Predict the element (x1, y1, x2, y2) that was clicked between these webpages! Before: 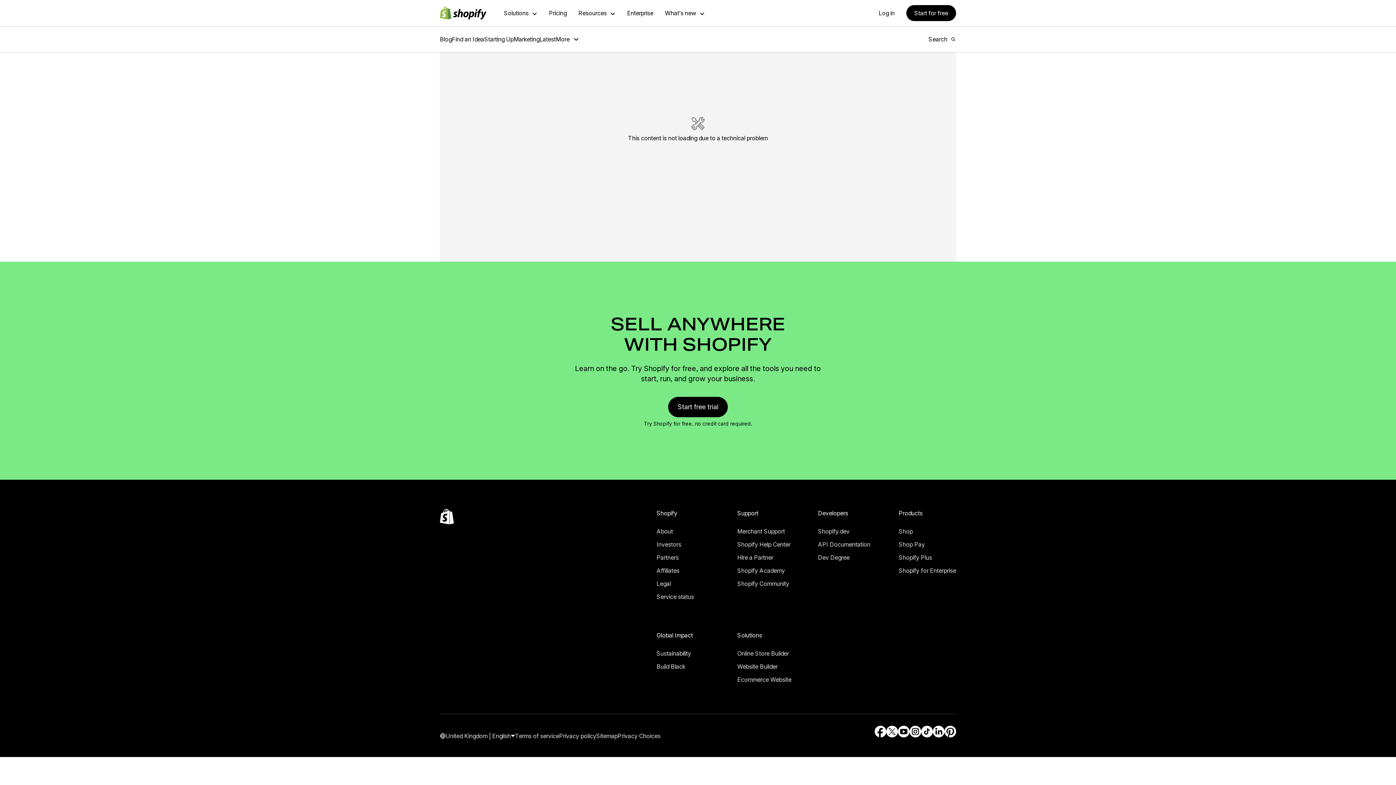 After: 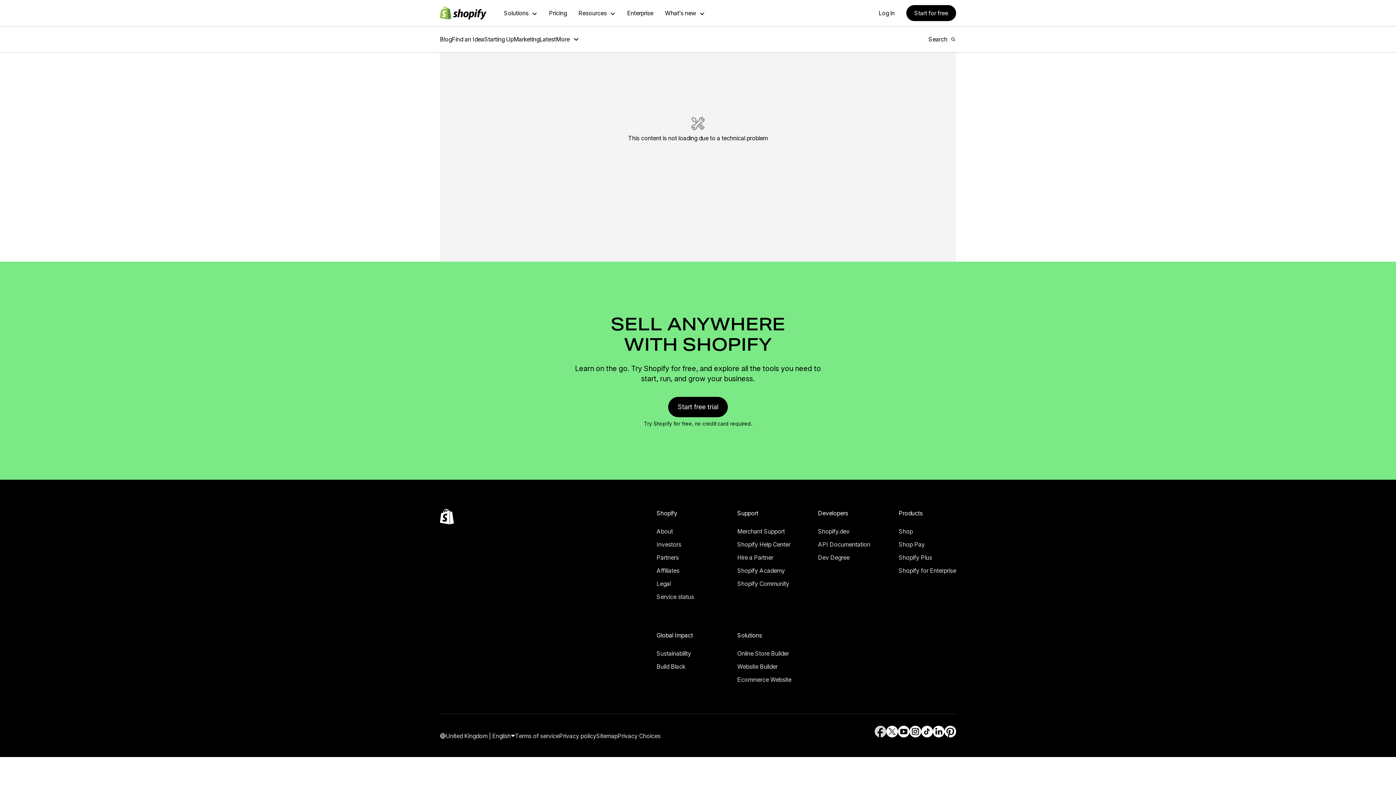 Action: bbox: (874, 716, 886, 727) label: External source: Facebook (Opens in a new window)